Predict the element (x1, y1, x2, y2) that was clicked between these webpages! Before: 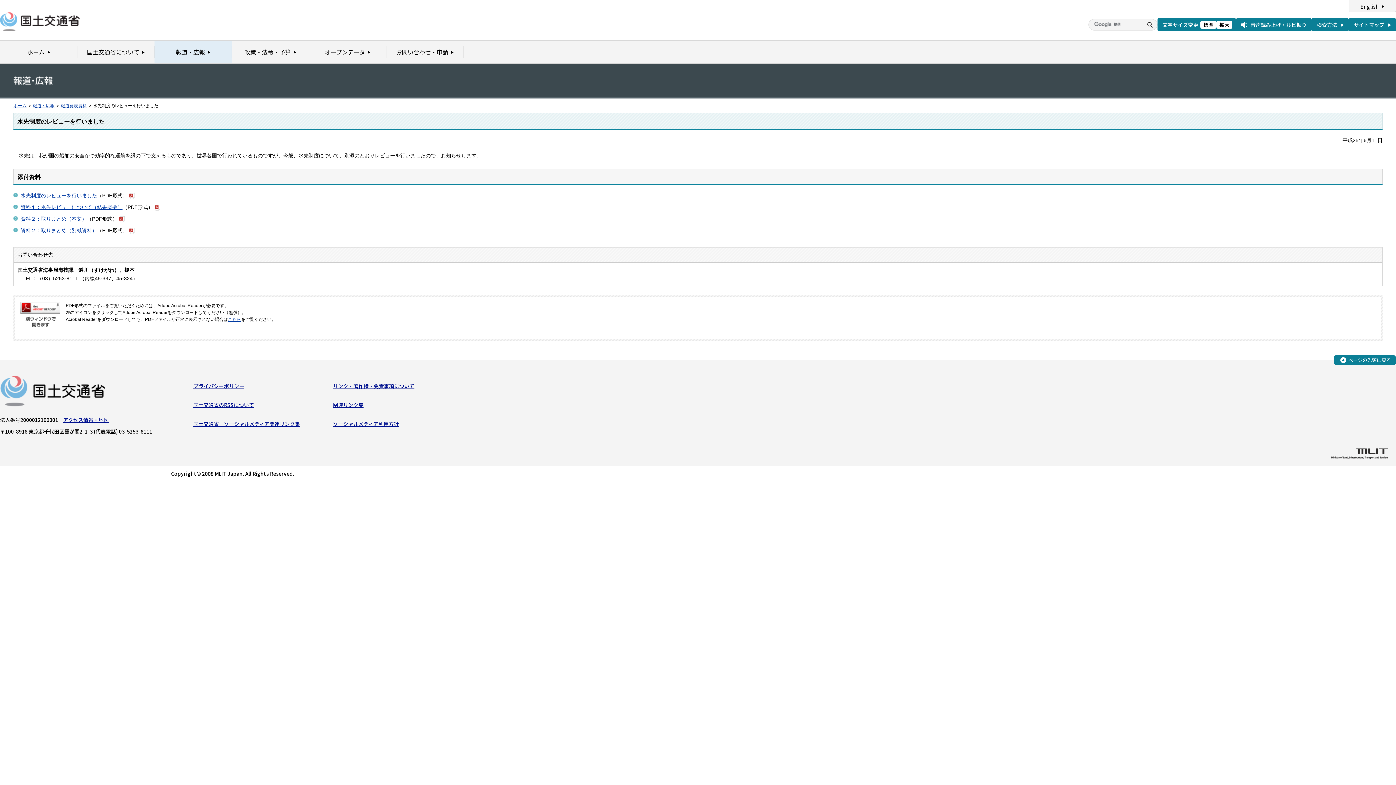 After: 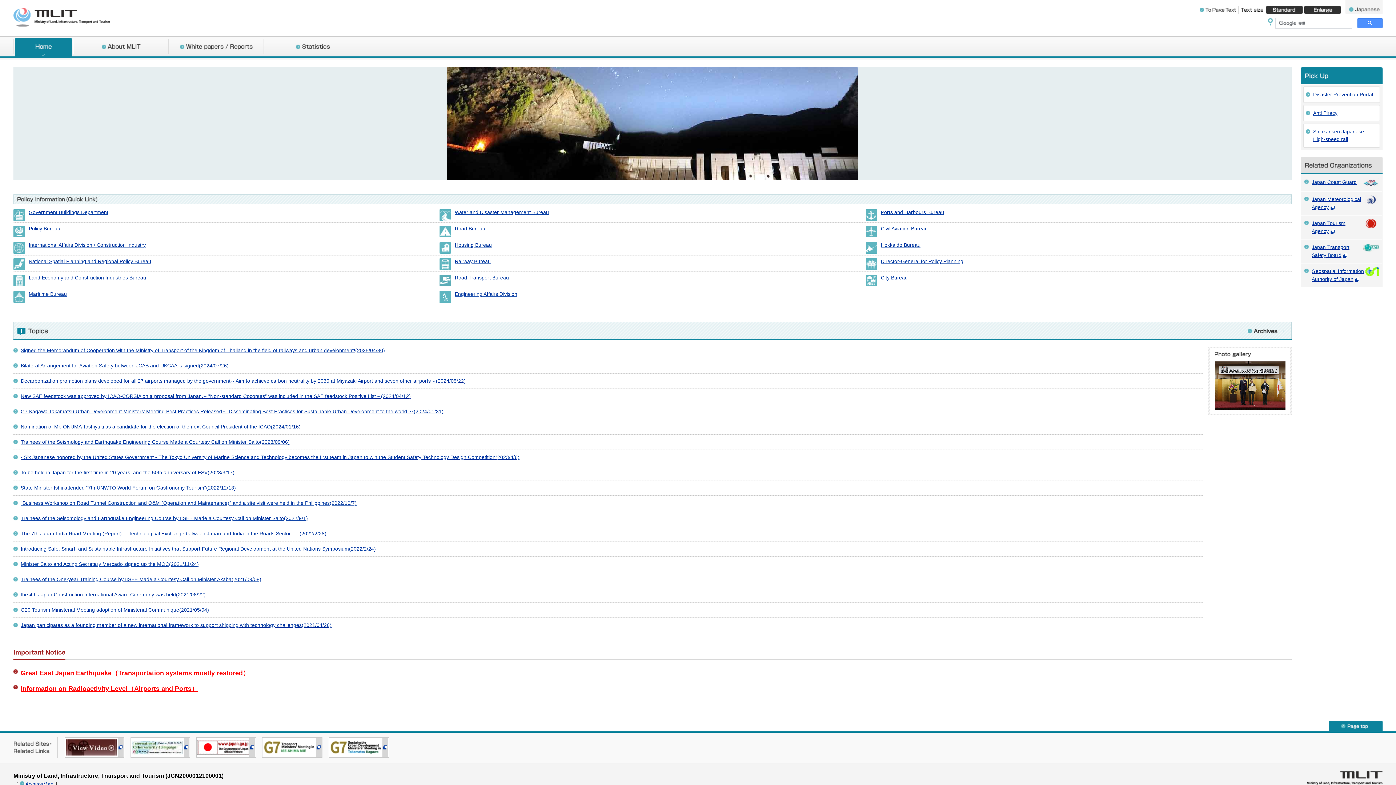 Action: bbox: (1349, 0, 1396, 12) label: English